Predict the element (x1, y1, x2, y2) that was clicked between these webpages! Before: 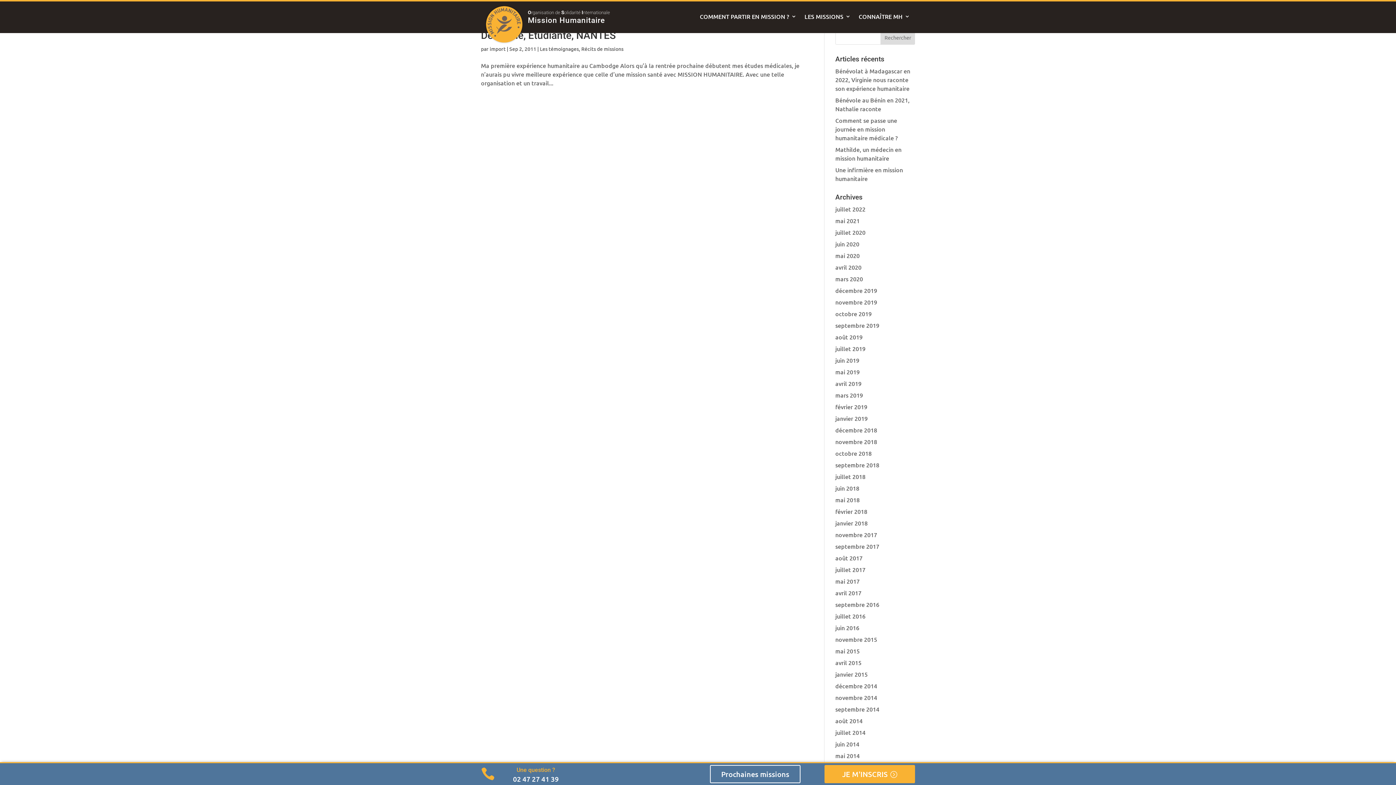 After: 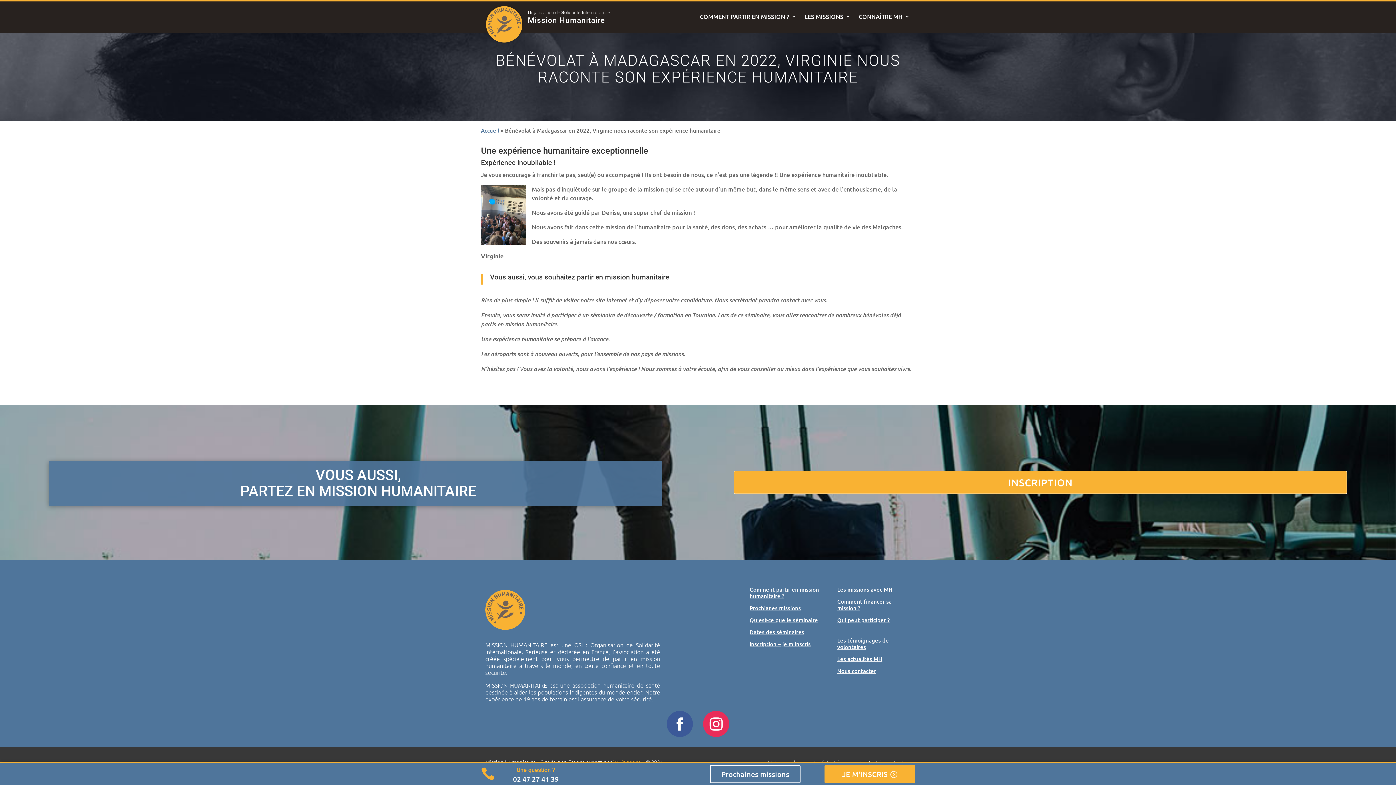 Action: label: Bénévolat à Madagascar en 2022, Virginie nous raconte son expérience humanitaire bbox: (835, 66, 910, 92)